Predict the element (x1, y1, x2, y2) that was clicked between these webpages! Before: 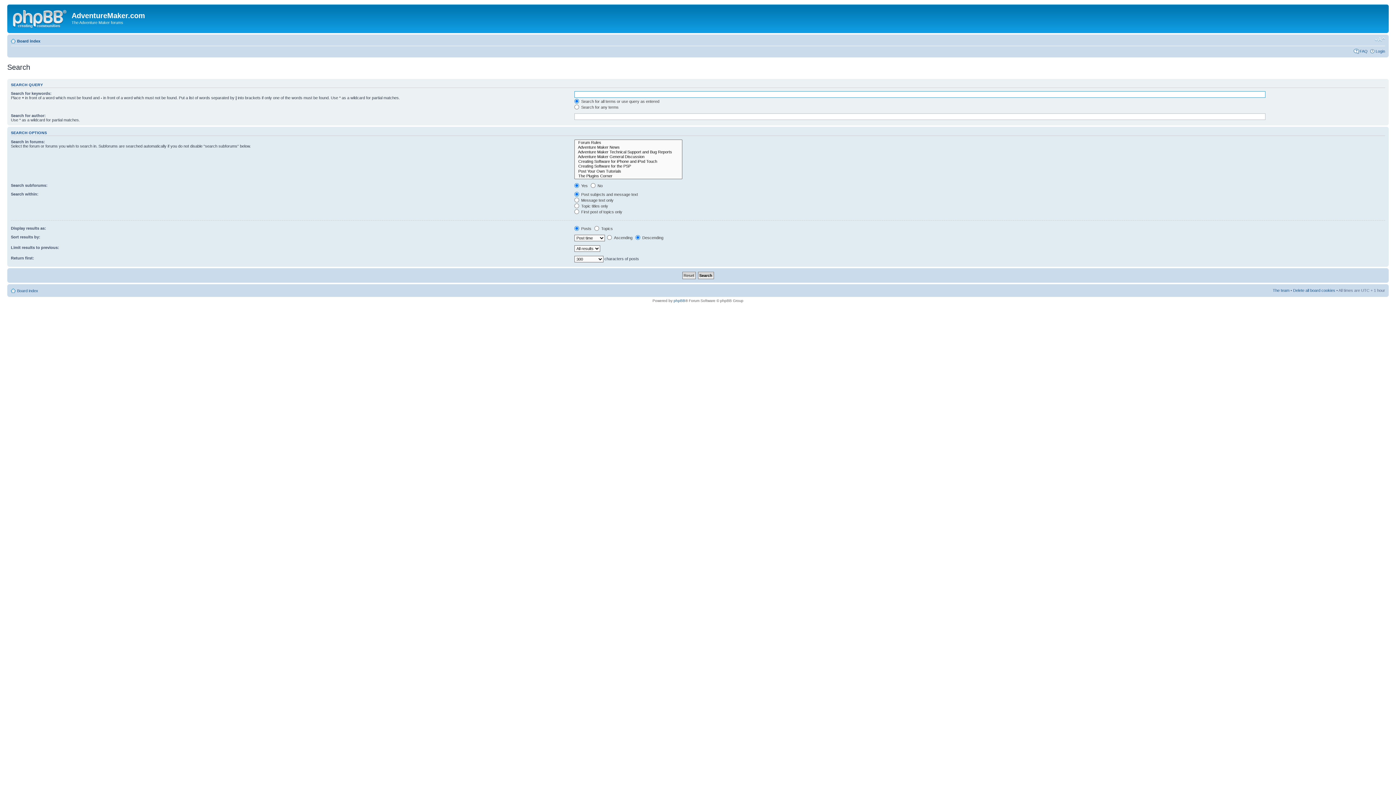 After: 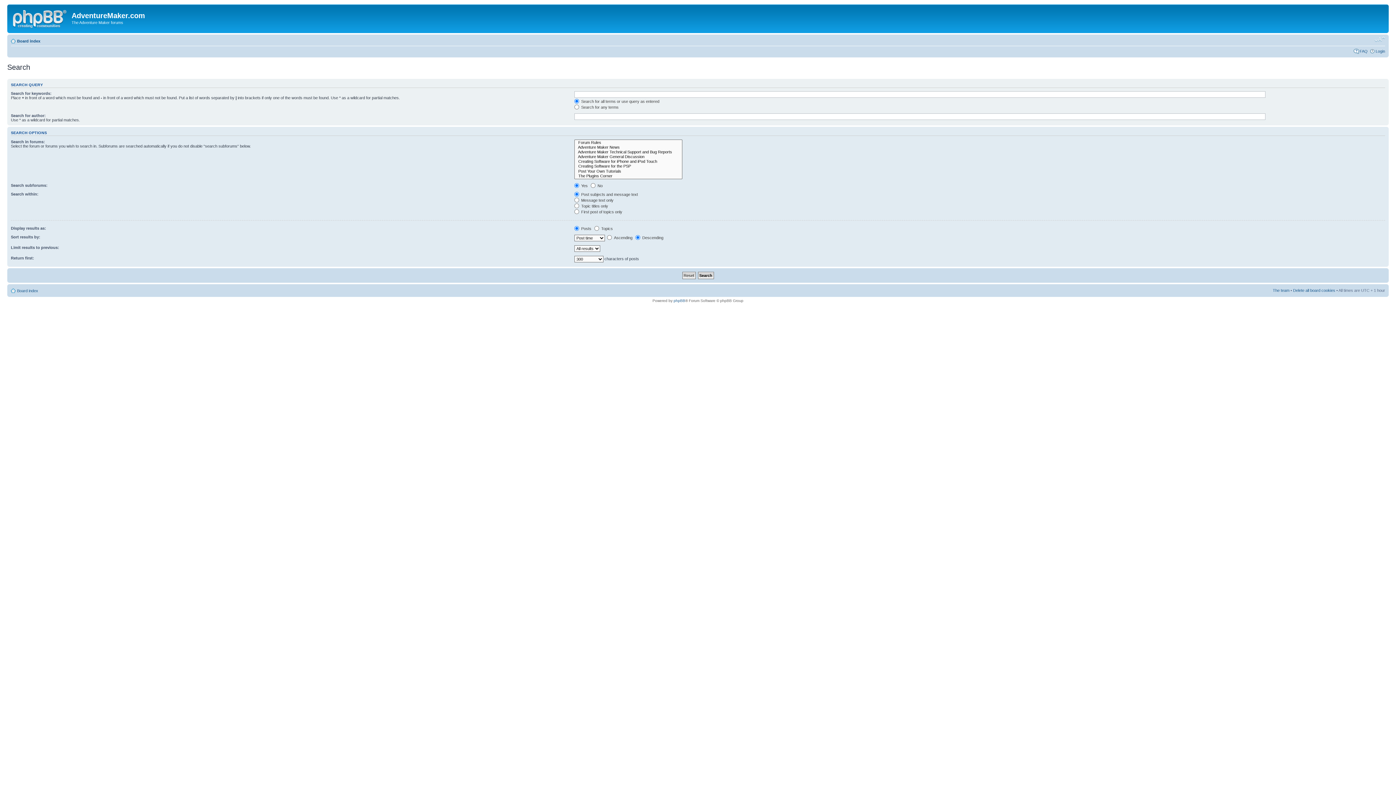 Action: bbox: (1374, 36, 1385, 42) label: Change font size